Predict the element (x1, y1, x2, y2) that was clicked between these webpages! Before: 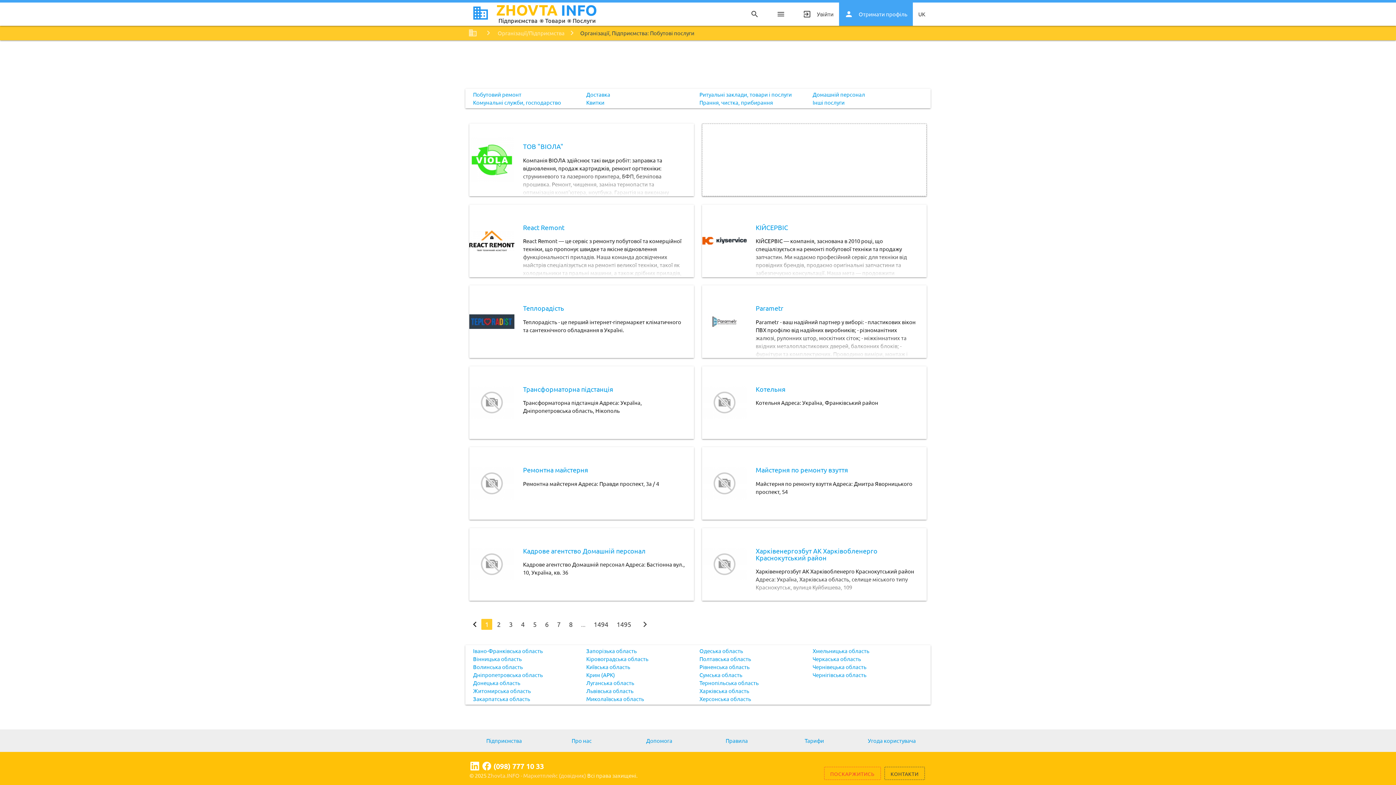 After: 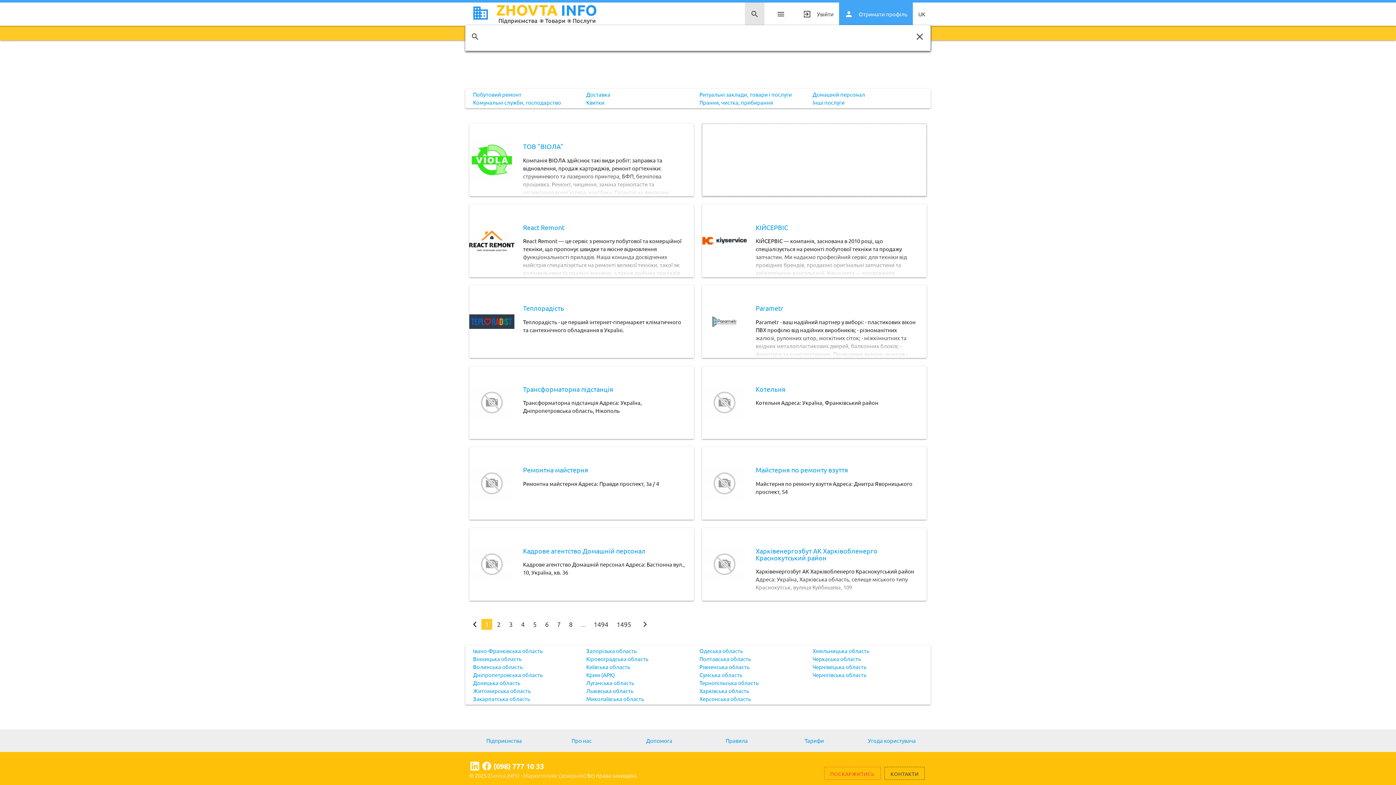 Action: label: search bbox: (745, 2, 764, 25)